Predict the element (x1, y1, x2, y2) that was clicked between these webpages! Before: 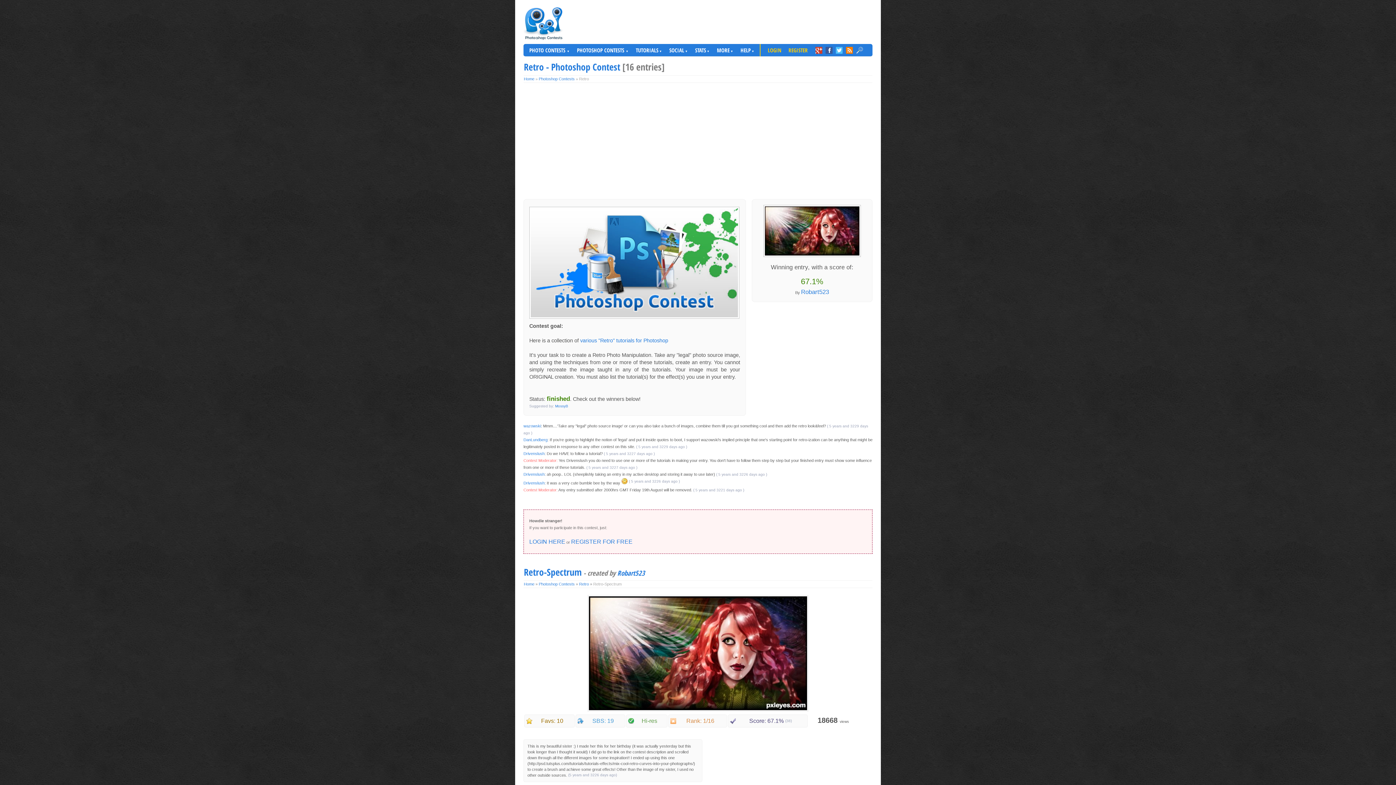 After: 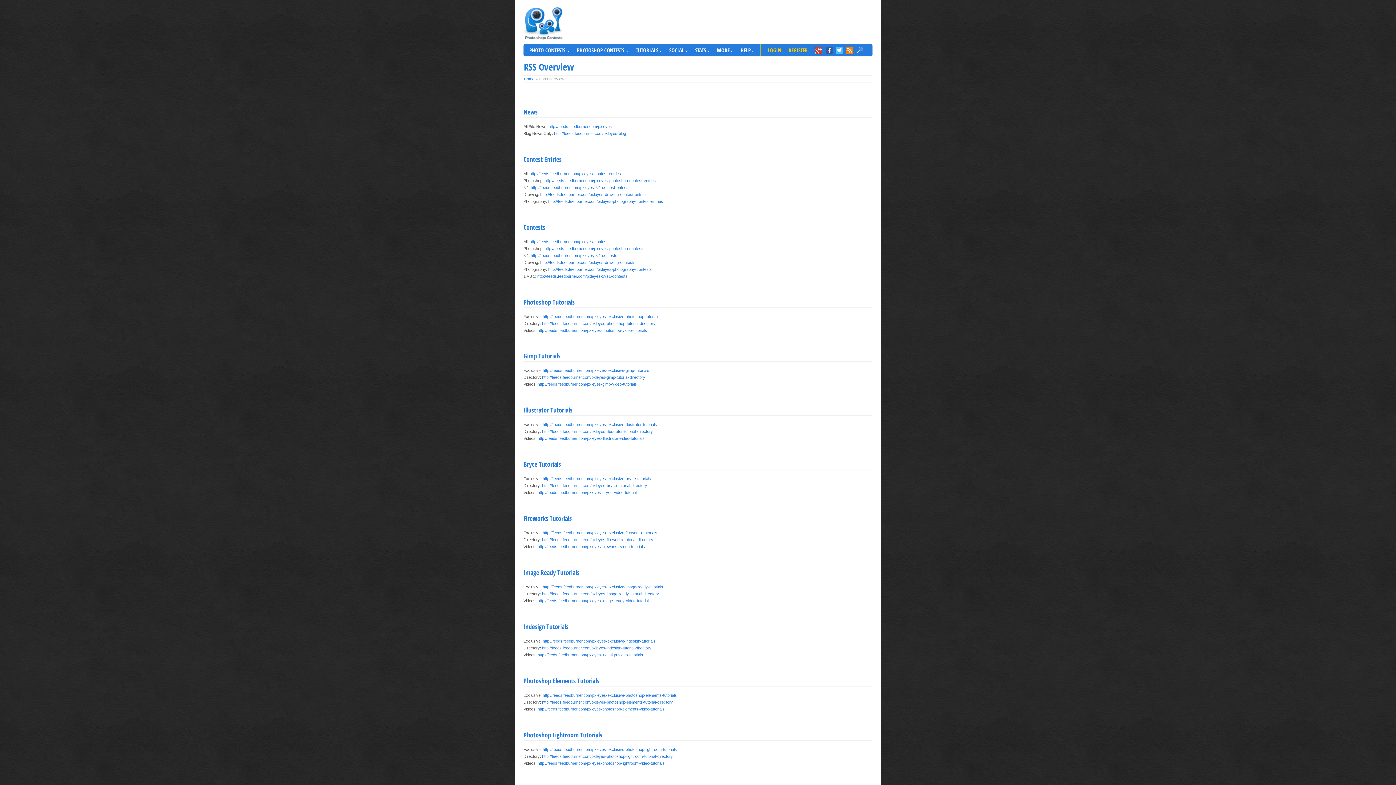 Action: bbox: (844, 44, 850, 58)